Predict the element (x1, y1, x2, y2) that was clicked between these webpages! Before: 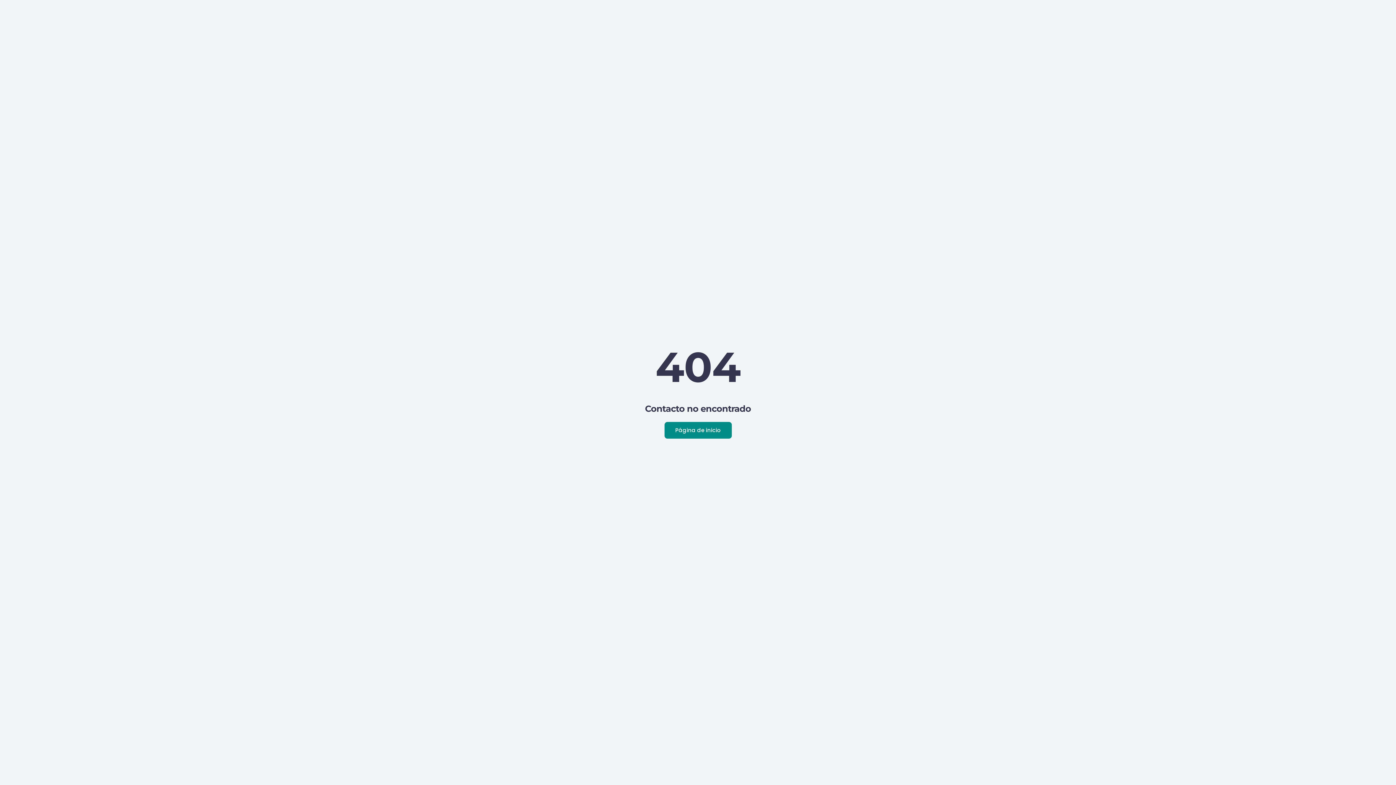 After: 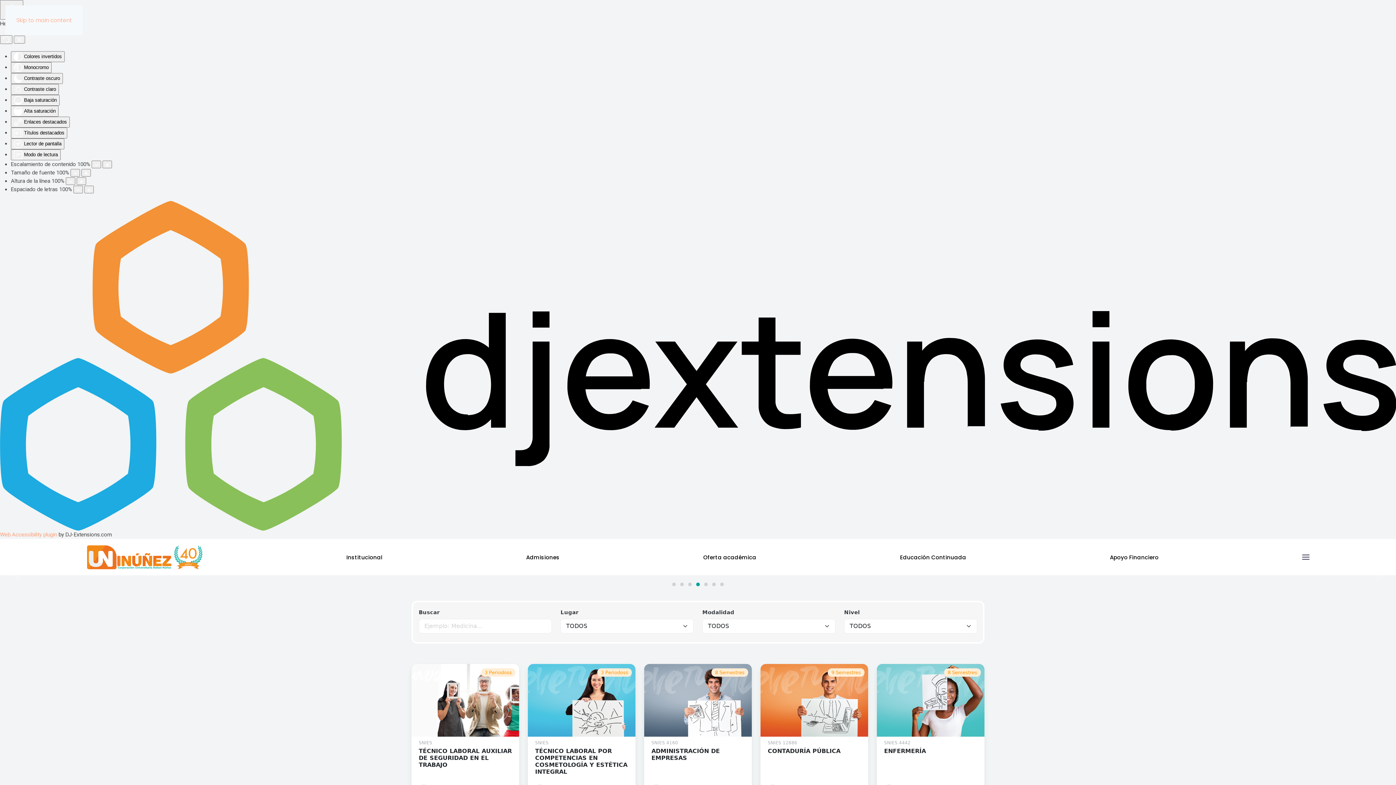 Action: bbox: (664, 422, 731, 438) label: Página de inicio